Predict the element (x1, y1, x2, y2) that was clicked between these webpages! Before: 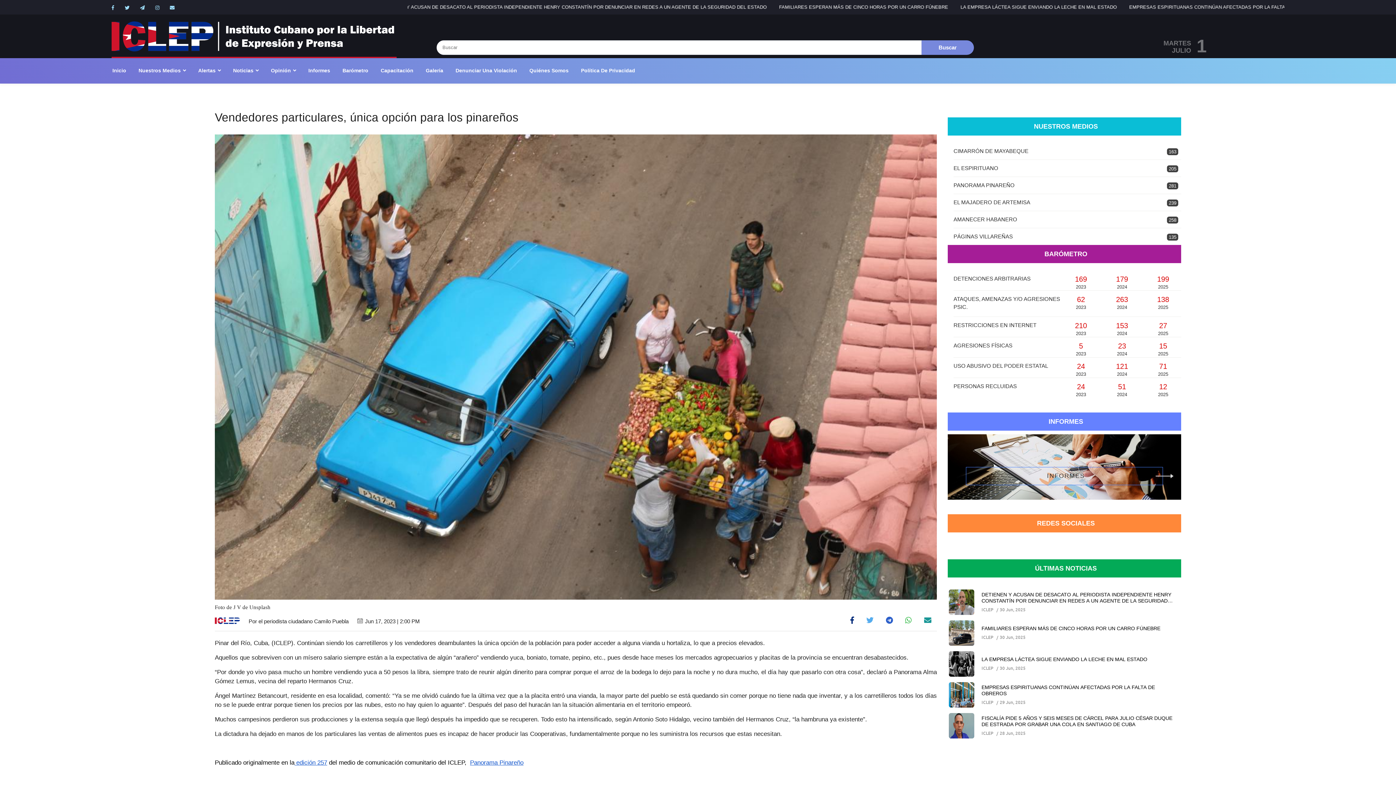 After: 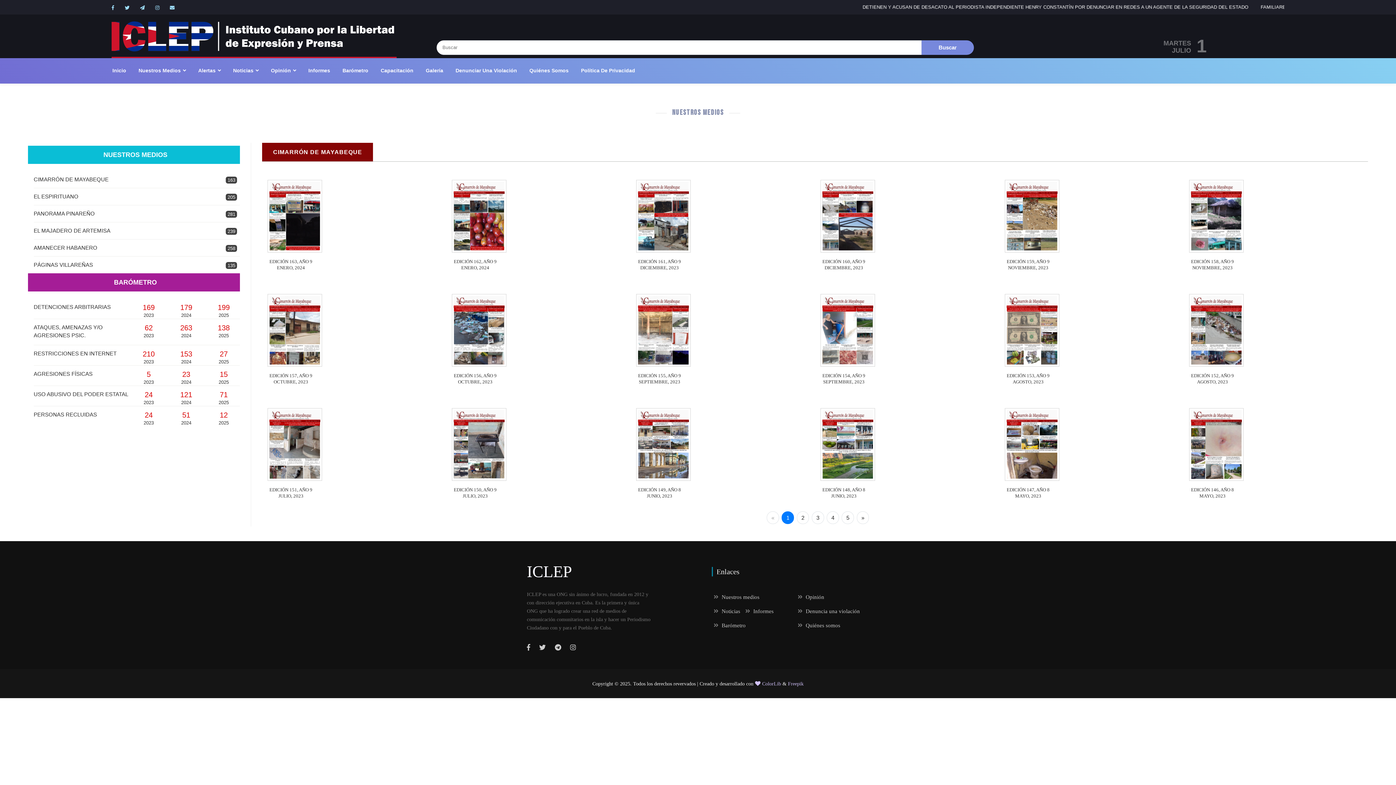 Action: bbox: (953, 142, 1181, 160) label: CIMARRÓN DE MAYABEQUE
163